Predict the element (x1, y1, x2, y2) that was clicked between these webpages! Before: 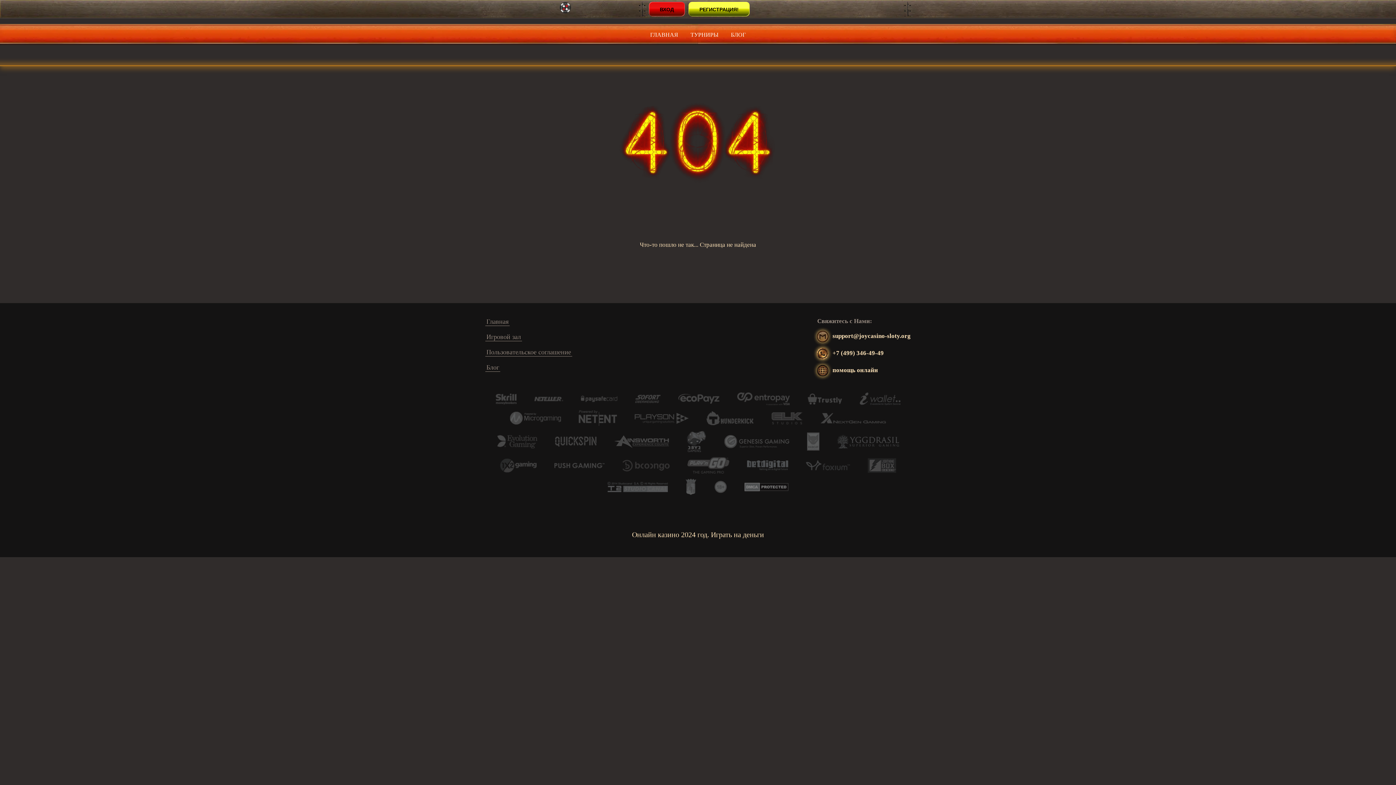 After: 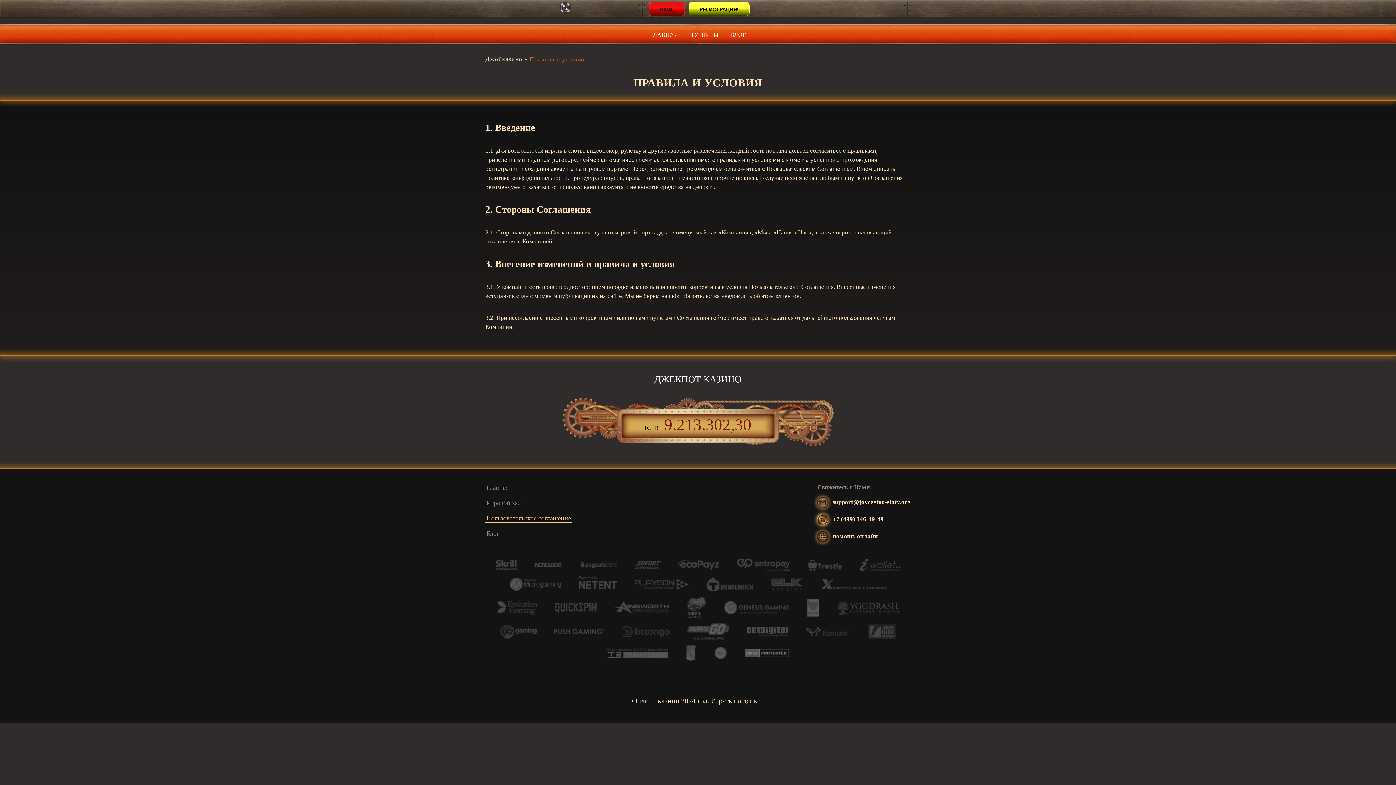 Action: bbox: (485, 348, 572, 356) label: Пользовательское соглашение